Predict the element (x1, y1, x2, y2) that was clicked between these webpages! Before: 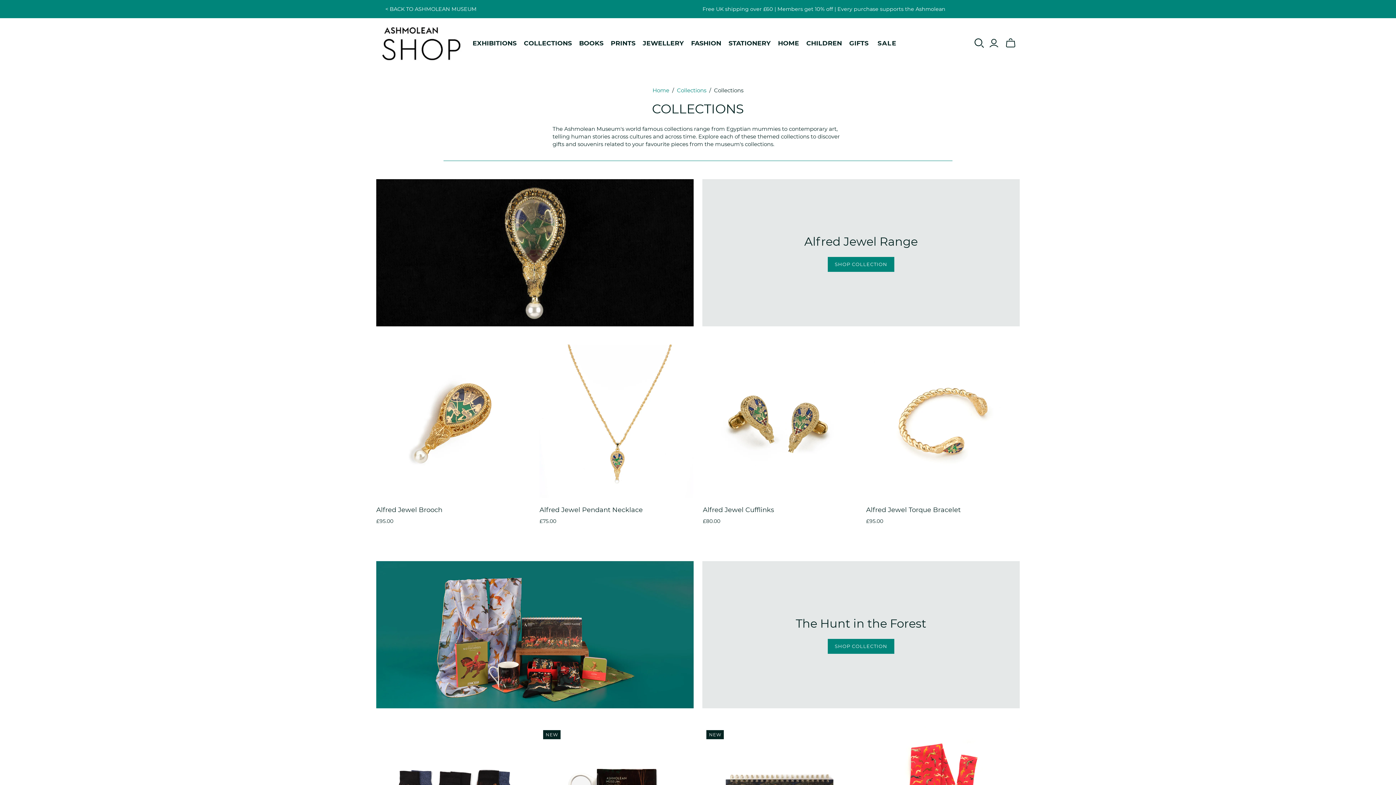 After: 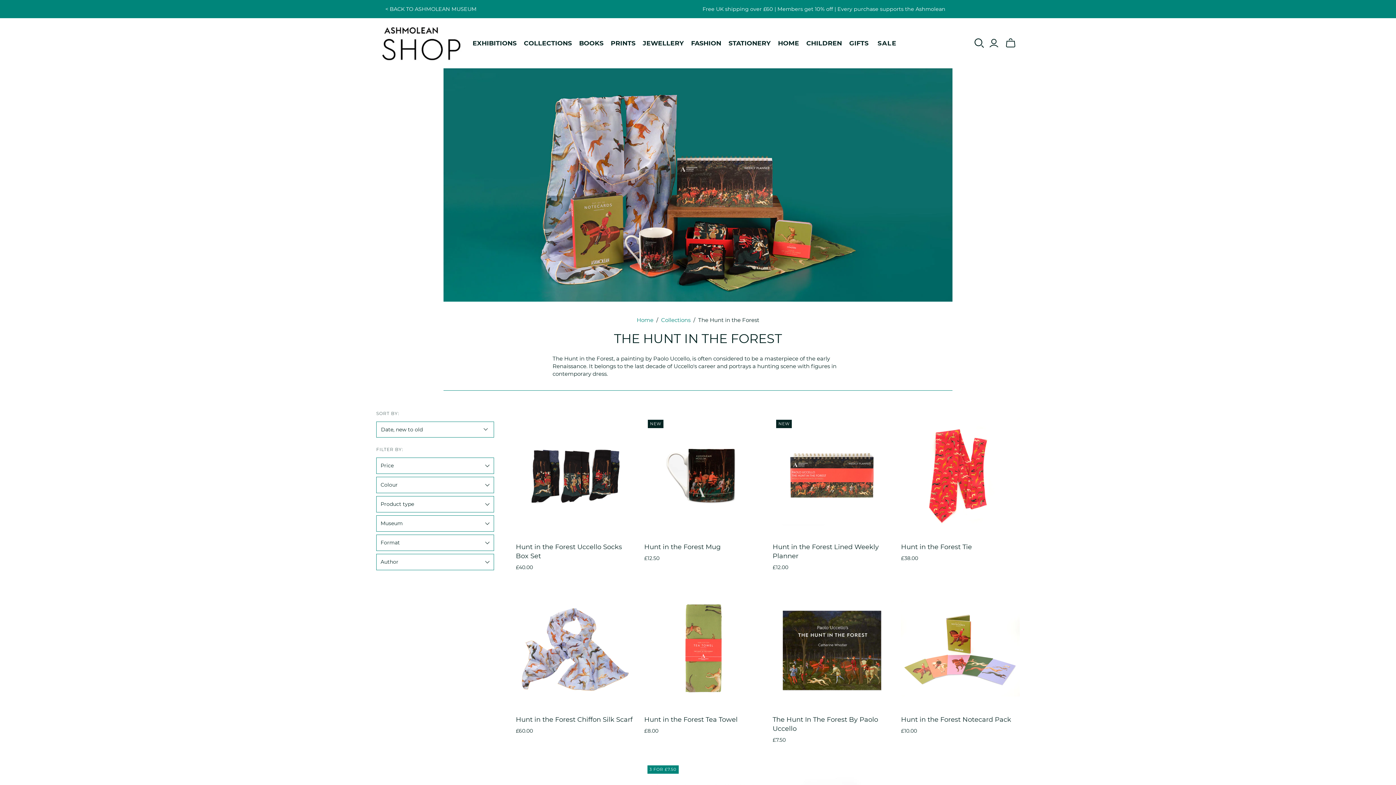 Action: bbox: (828, 639, 894, 654) label: SHOP COLLECTION